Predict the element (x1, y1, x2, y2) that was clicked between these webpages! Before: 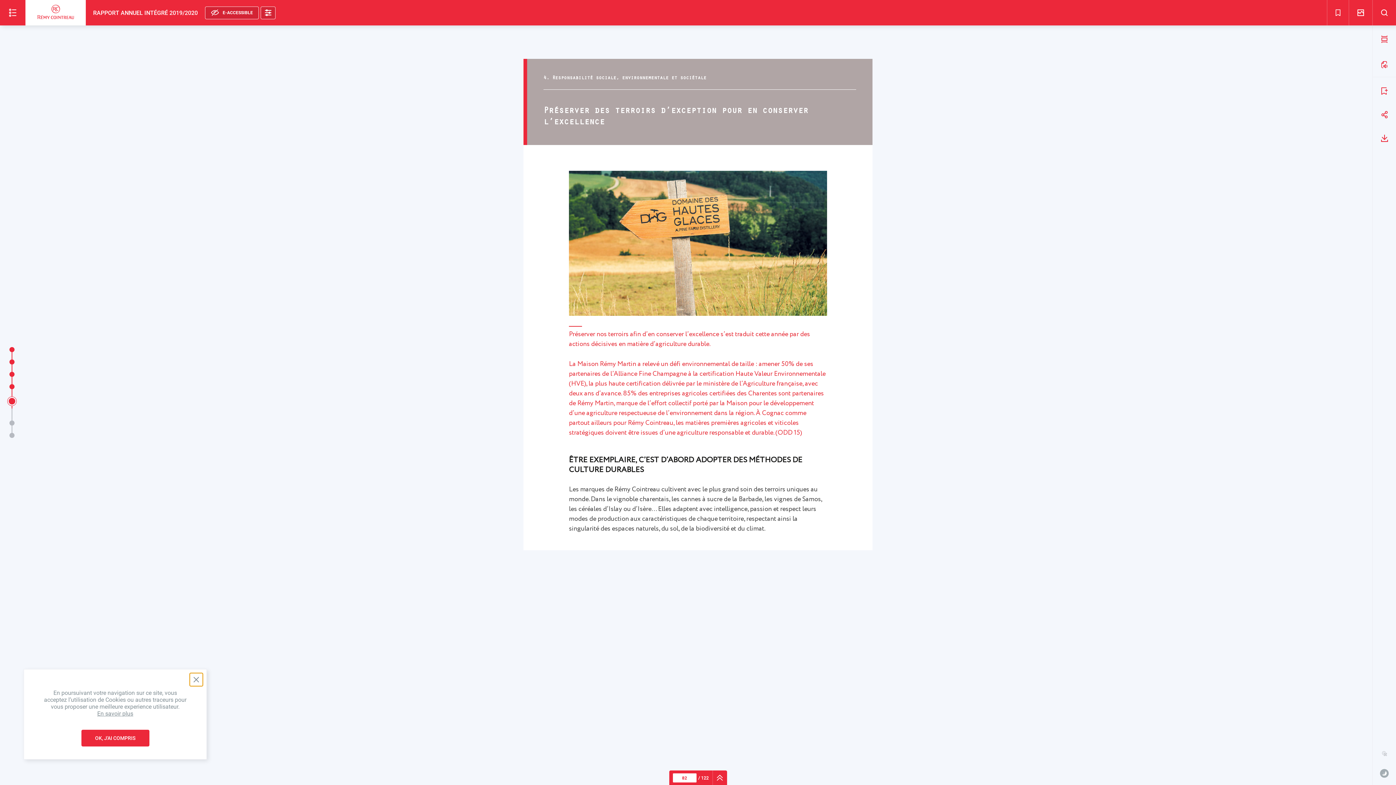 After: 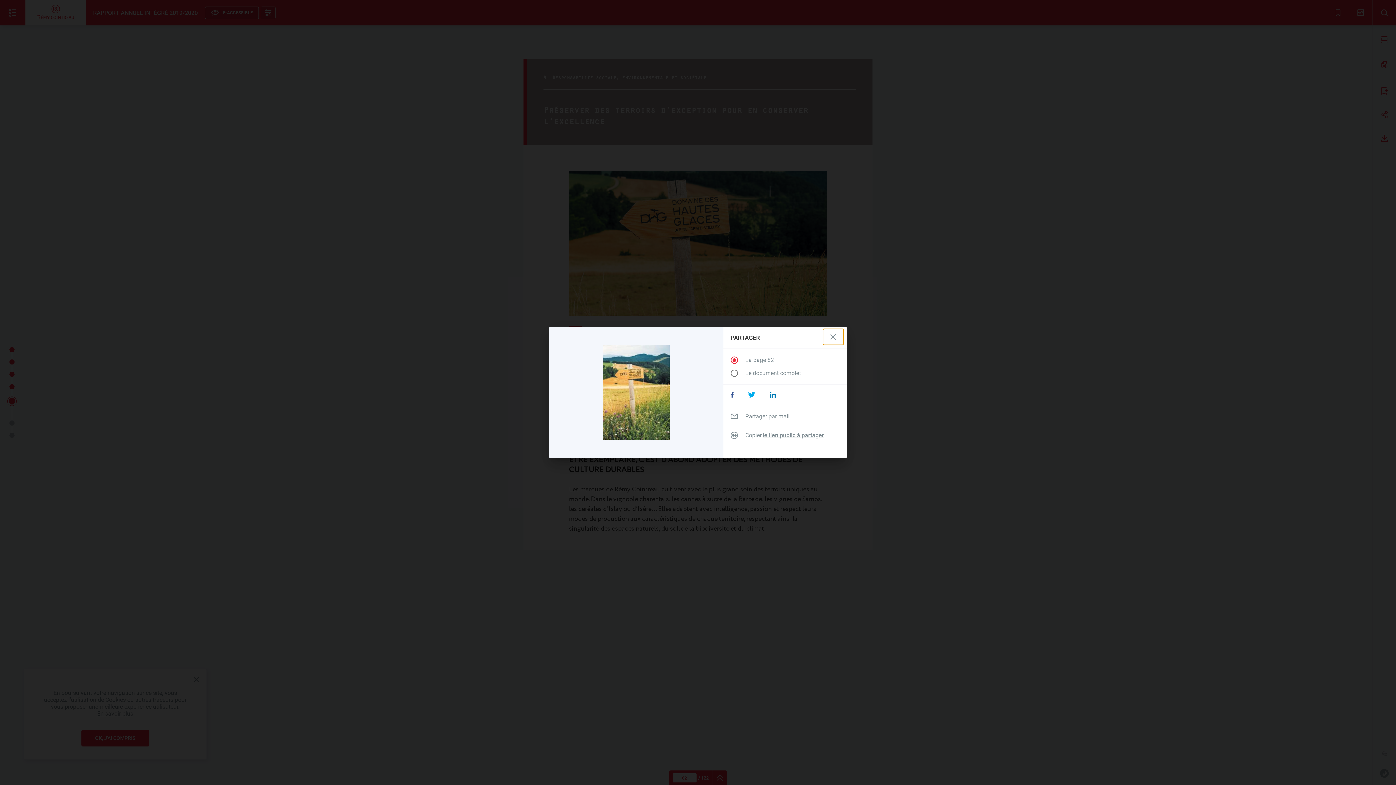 Action: label: PARTAGER 82 bbox: (1376, 106, 1392, 122)